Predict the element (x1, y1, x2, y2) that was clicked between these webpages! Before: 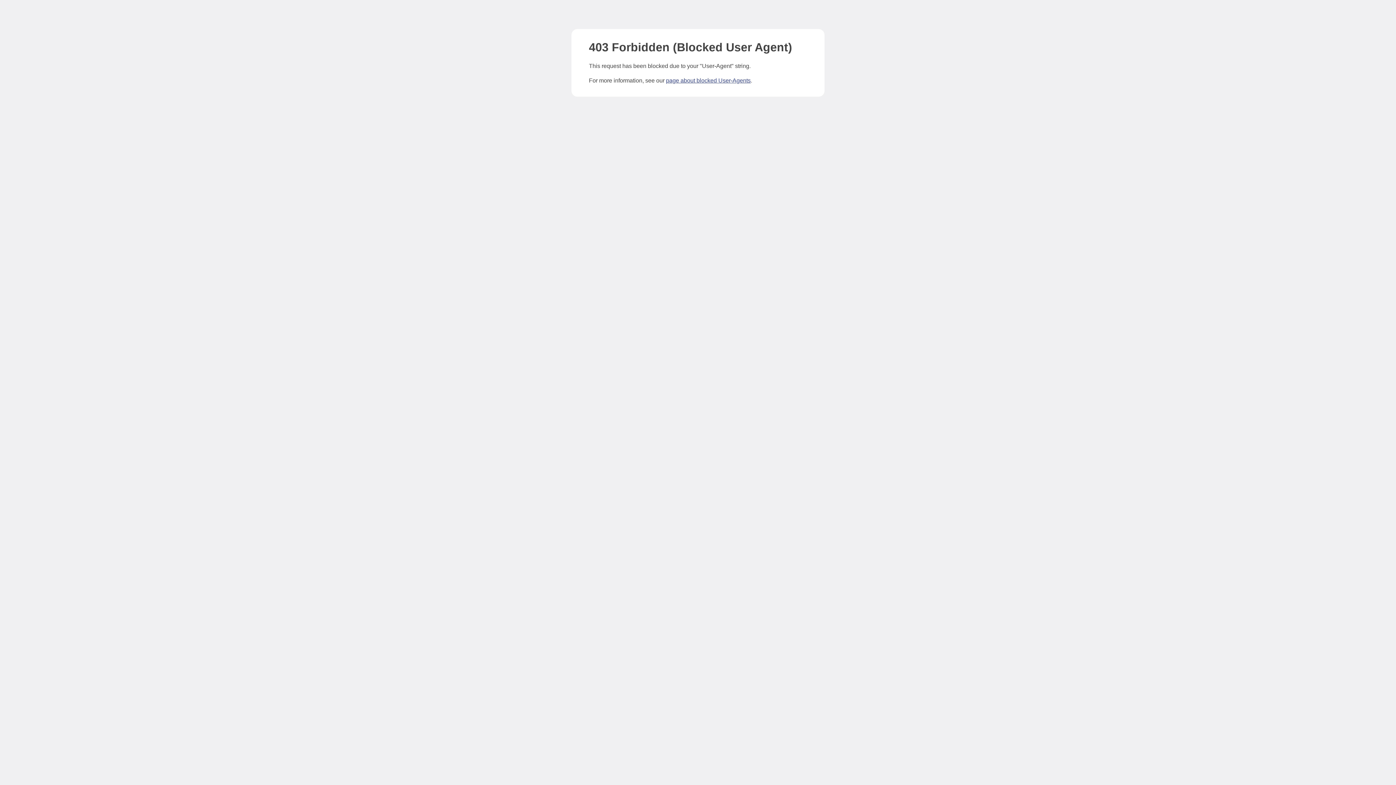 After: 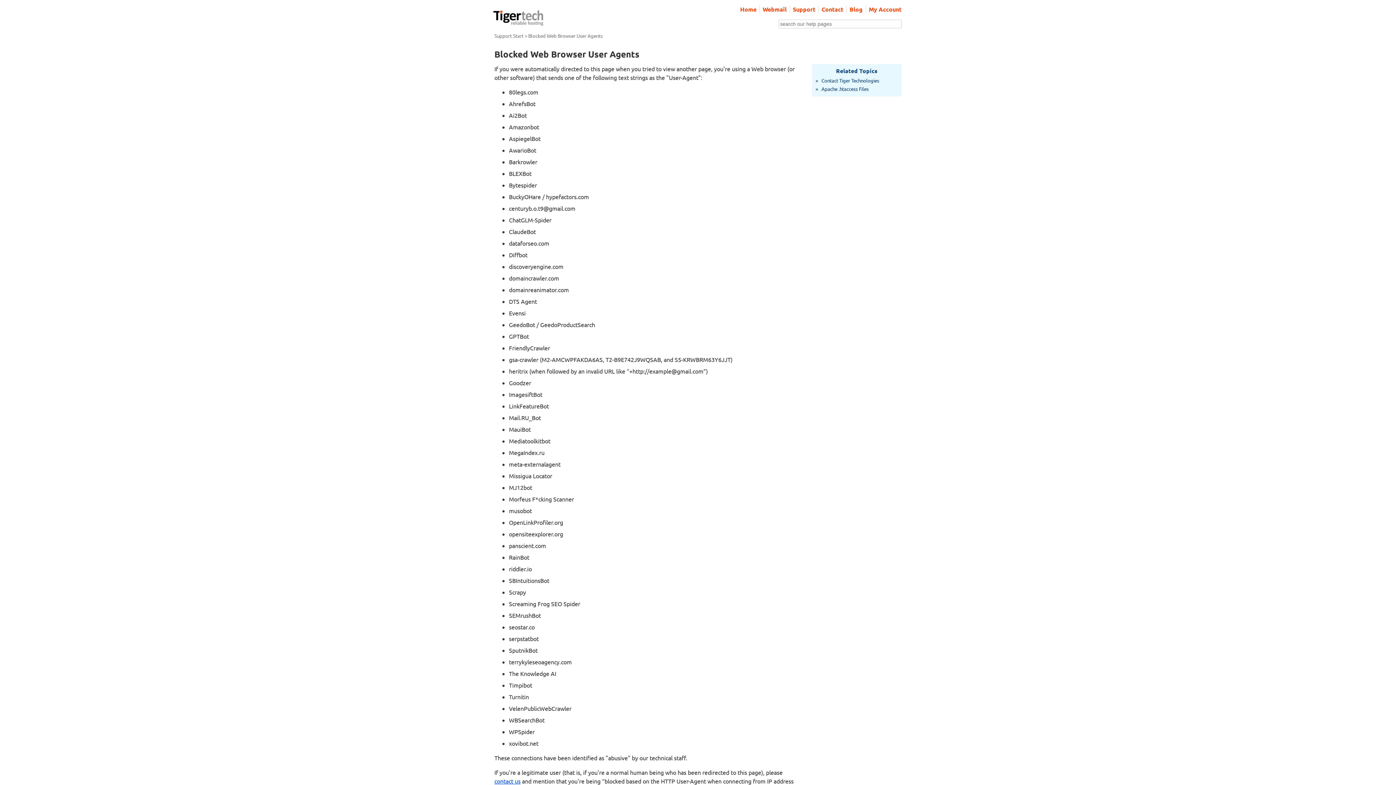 Action: label: page about blocked User-Agents bbox: (666, 77, 750, 83)